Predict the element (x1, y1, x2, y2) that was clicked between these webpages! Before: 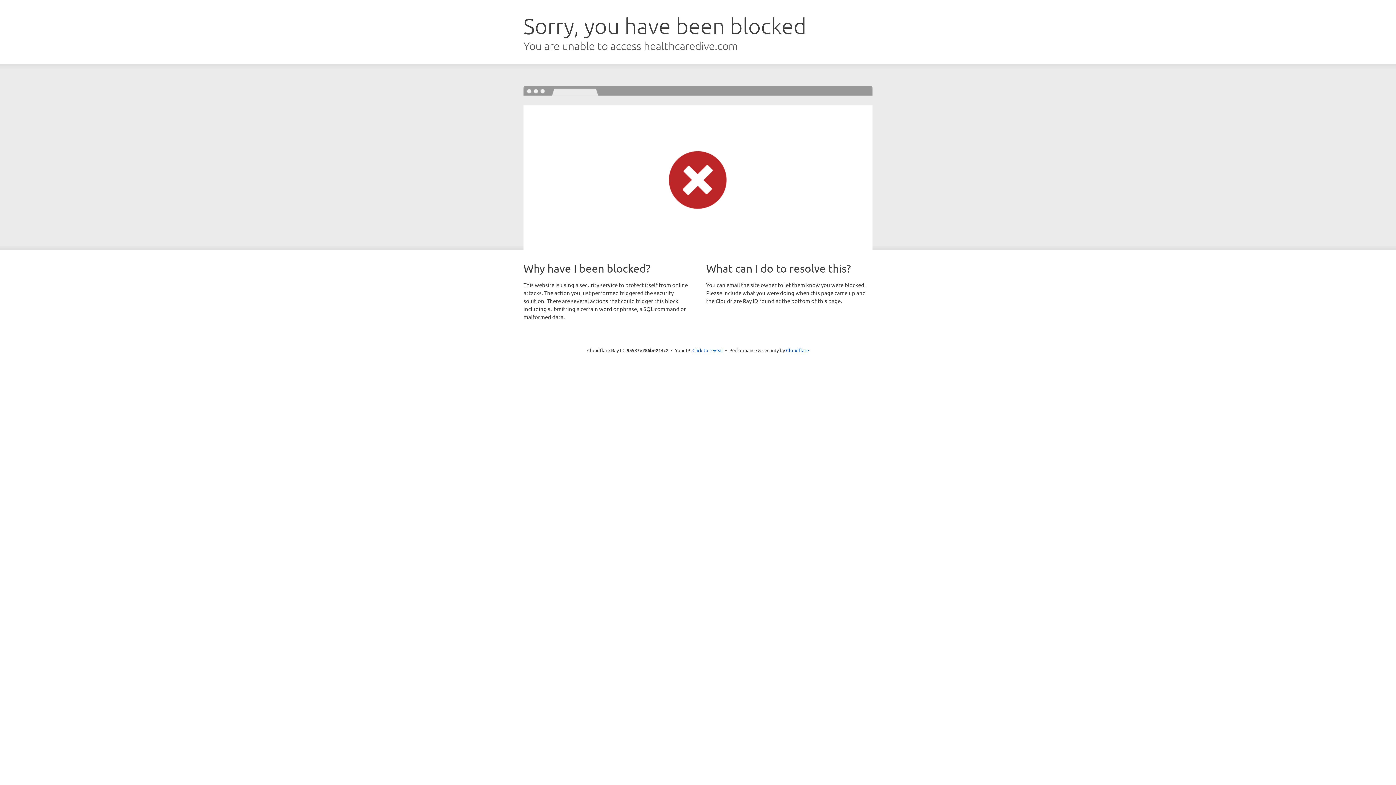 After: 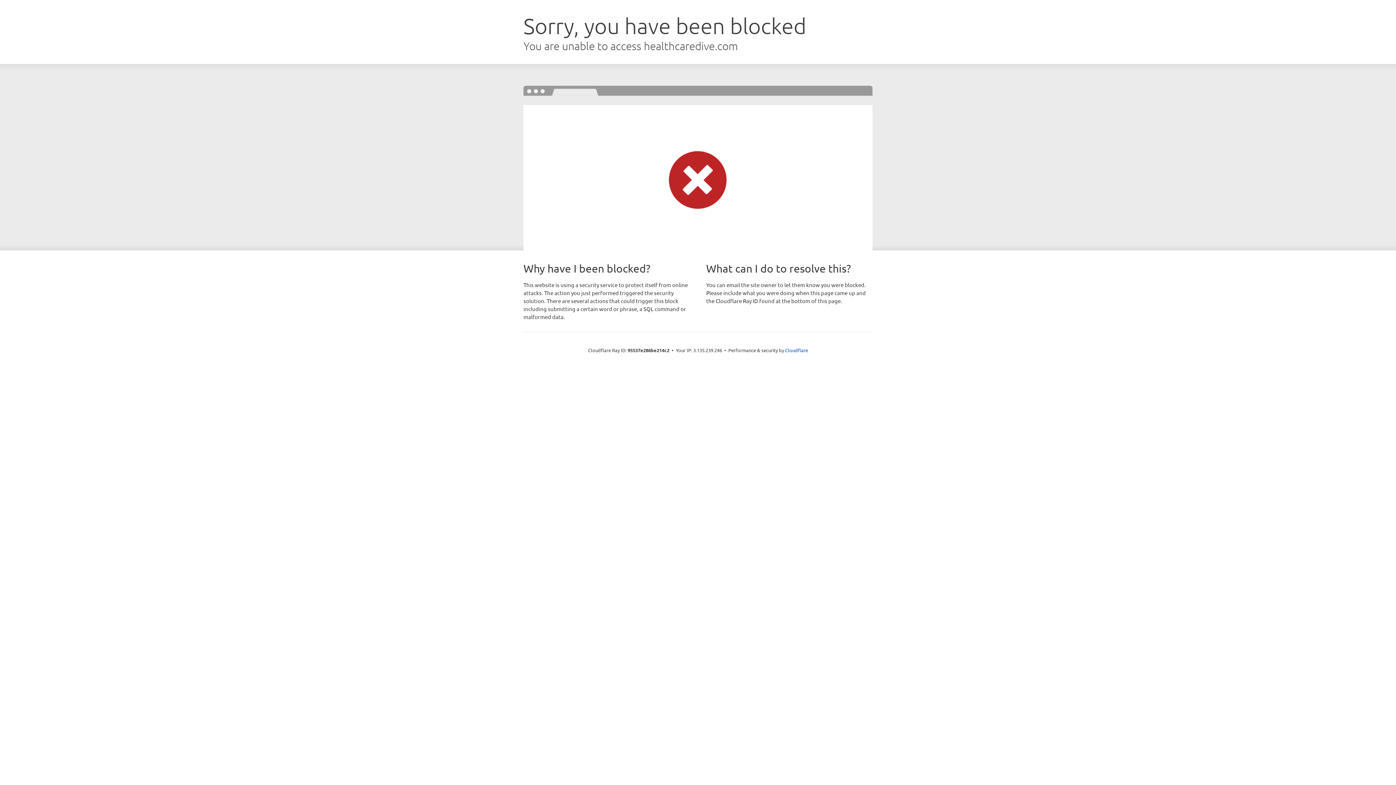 Action: label: Click to reveal bbox: (692, 346, 723, 353)